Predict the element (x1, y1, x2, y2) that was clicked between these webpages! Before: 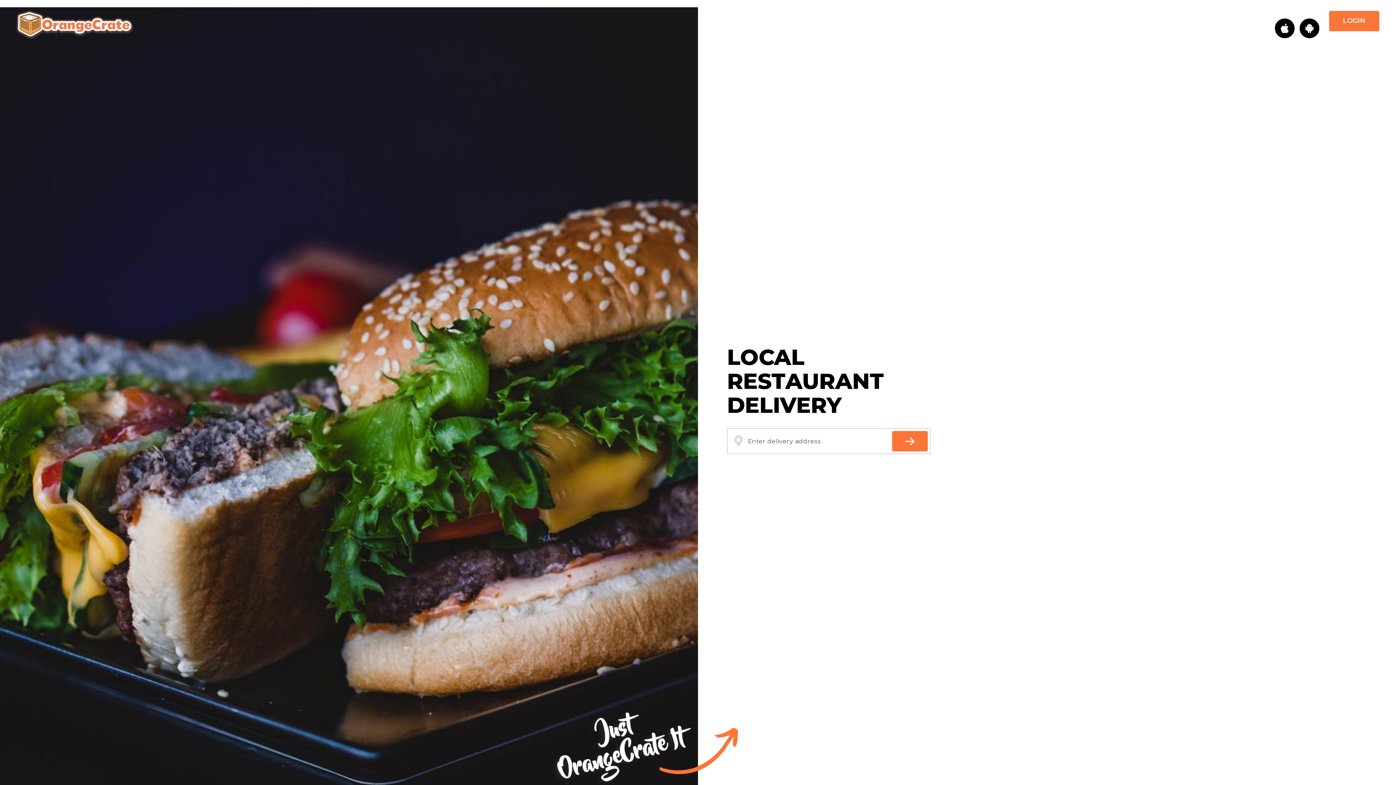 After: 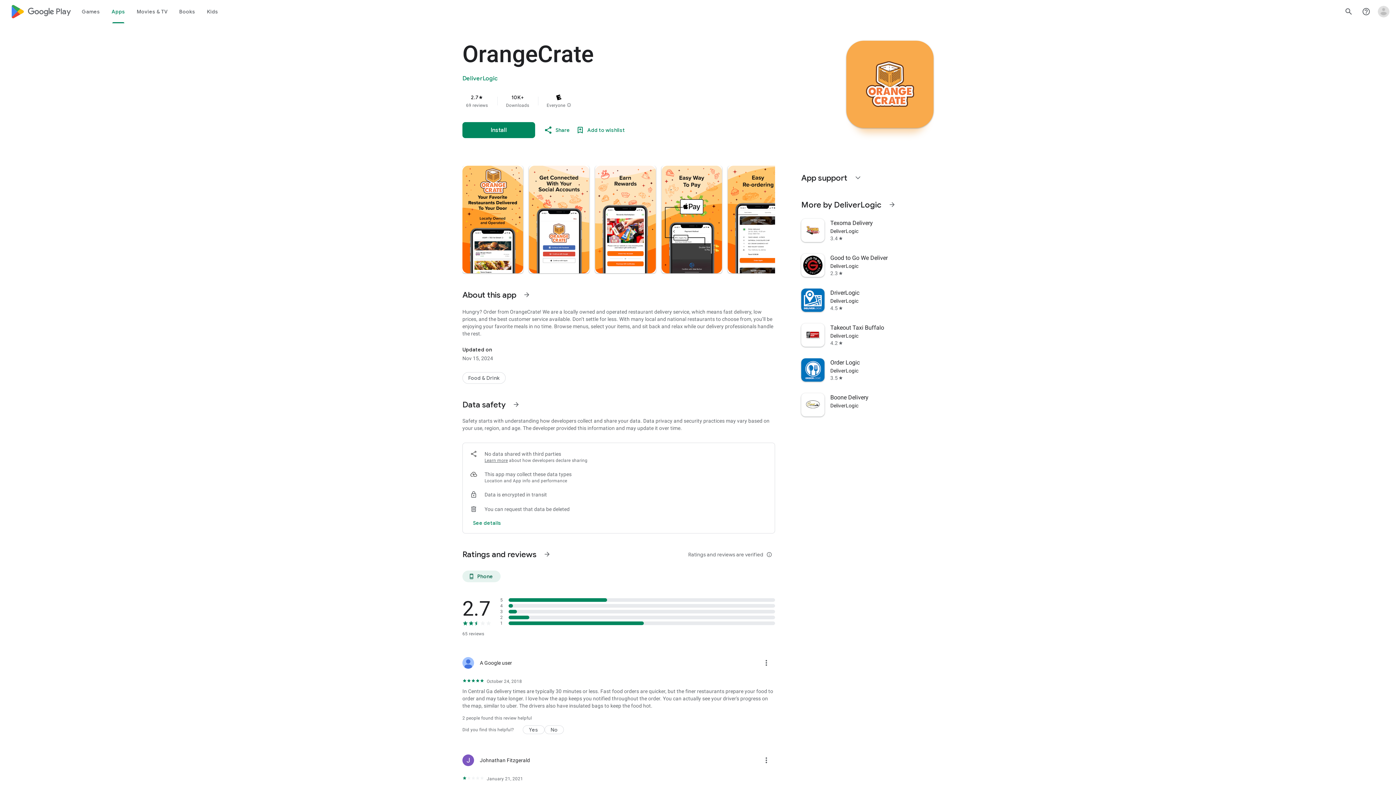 Action: bbox: (1299, 18, 1320, 38)